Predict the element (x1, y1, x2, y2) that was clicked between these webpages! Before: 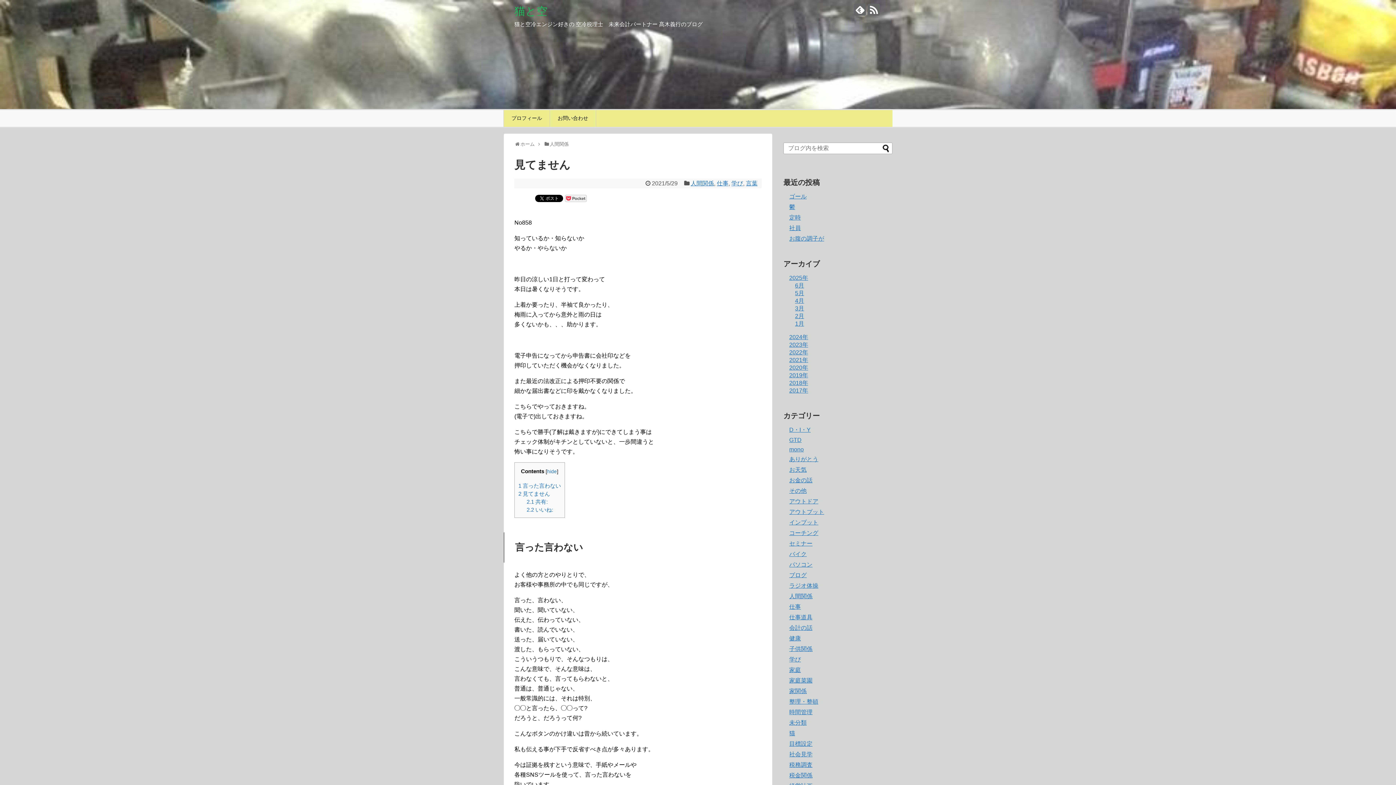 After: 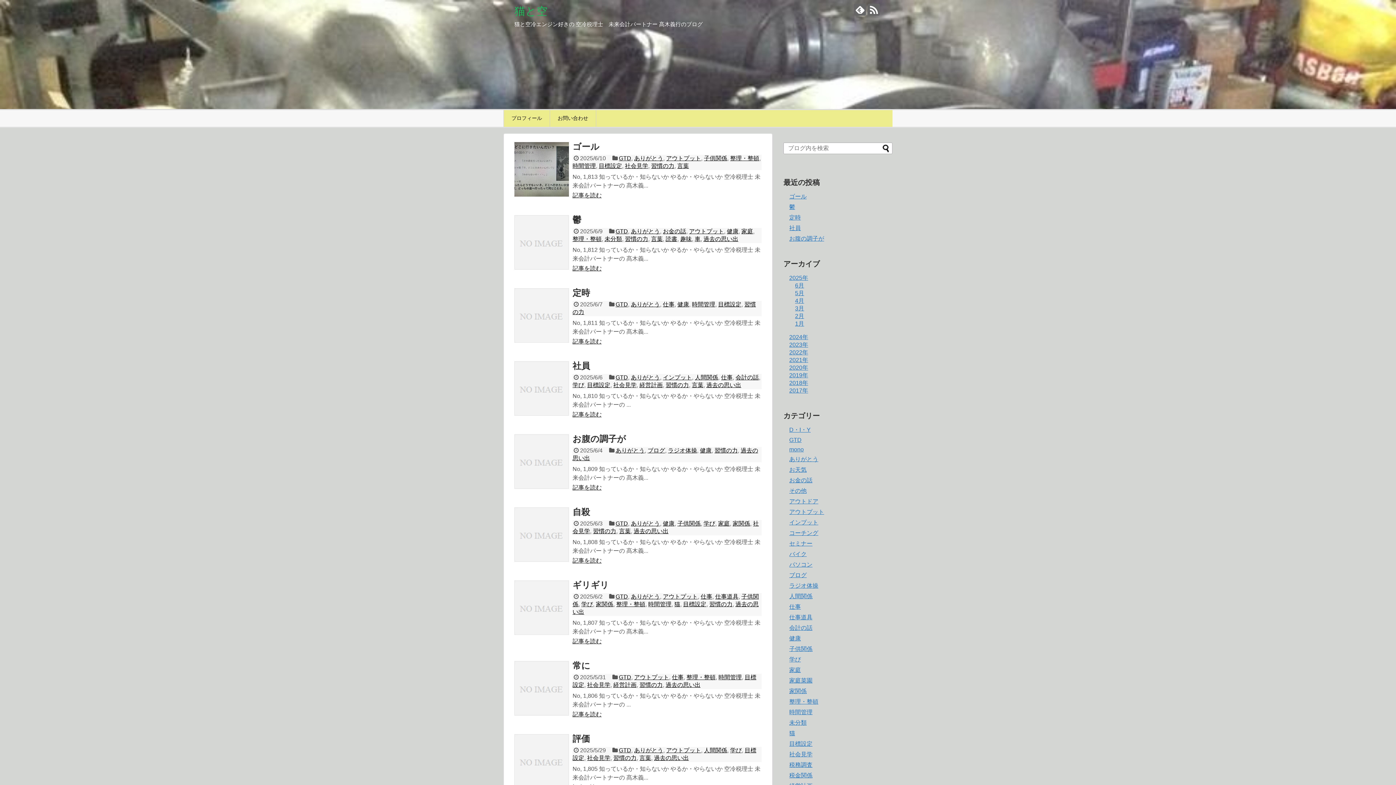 Action: label: 猫と空 bbox: (514, 5, 547, 17)